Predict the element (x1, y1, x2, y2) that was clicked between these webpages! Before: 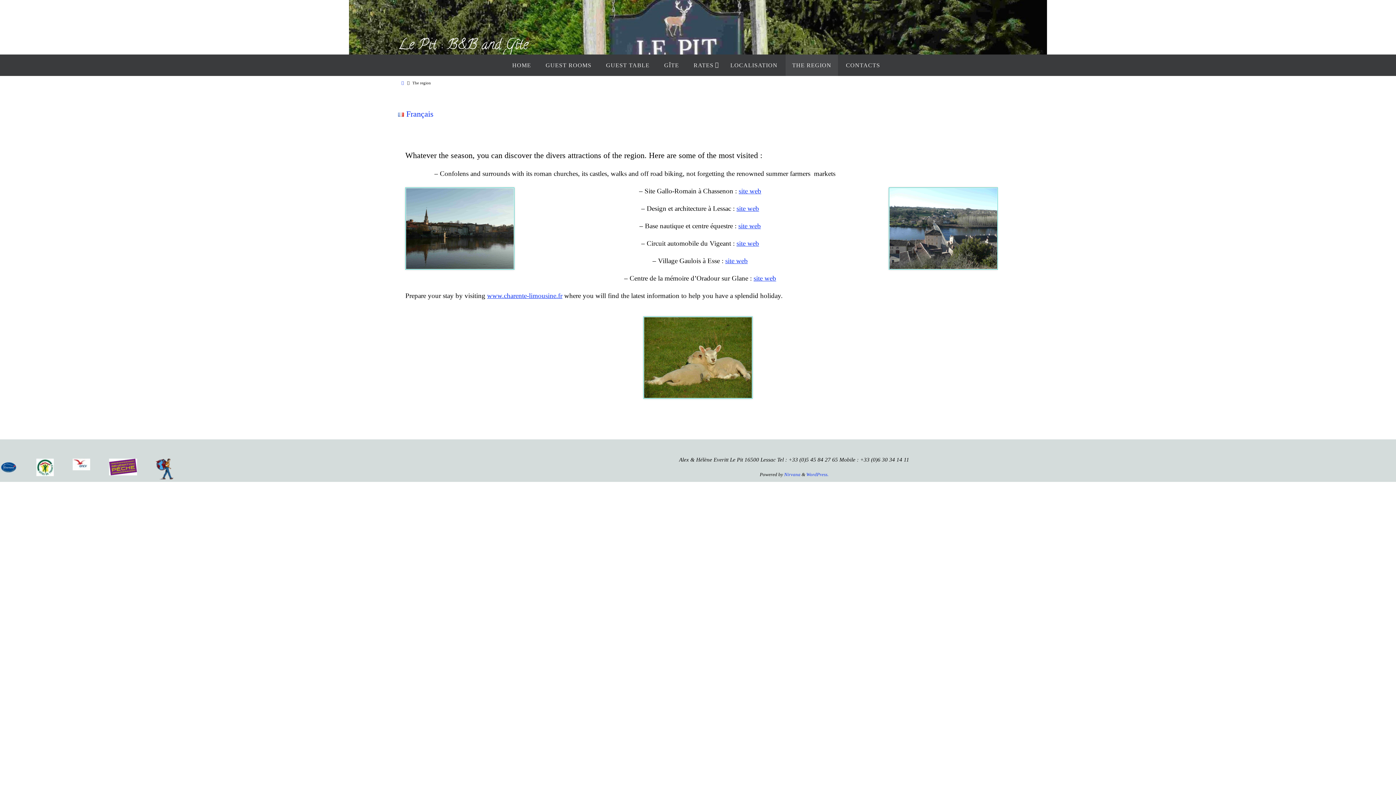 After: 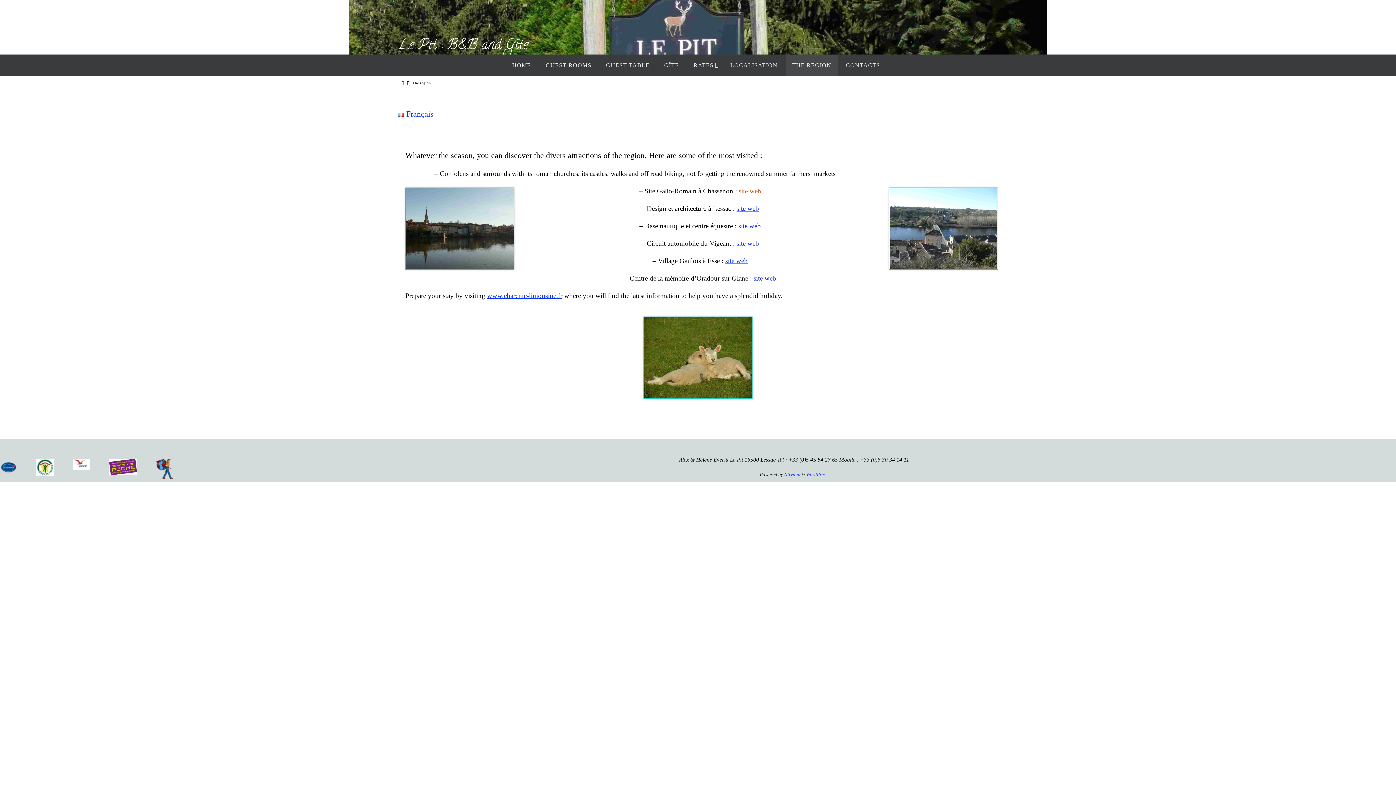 Action: bbox: (738, 187, 761, 194) label: site web